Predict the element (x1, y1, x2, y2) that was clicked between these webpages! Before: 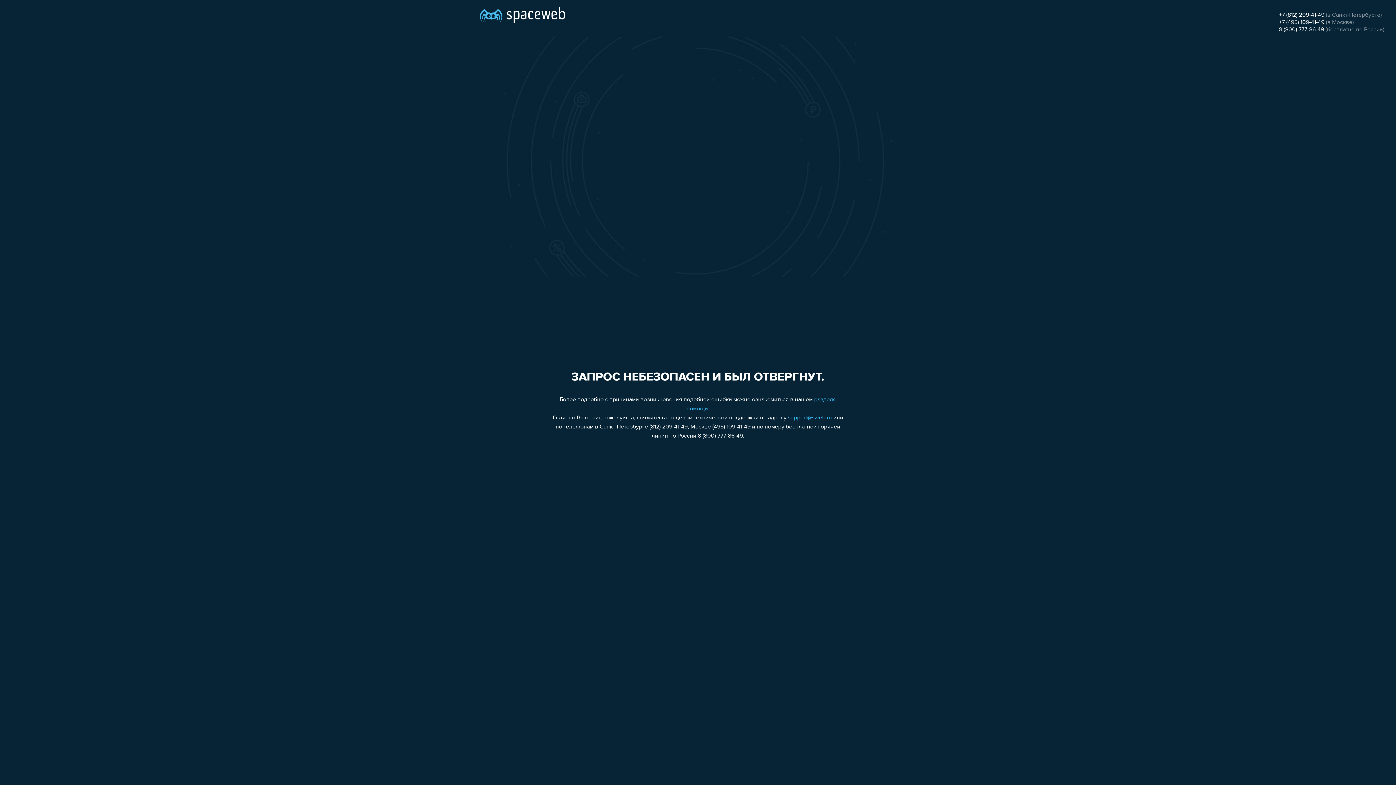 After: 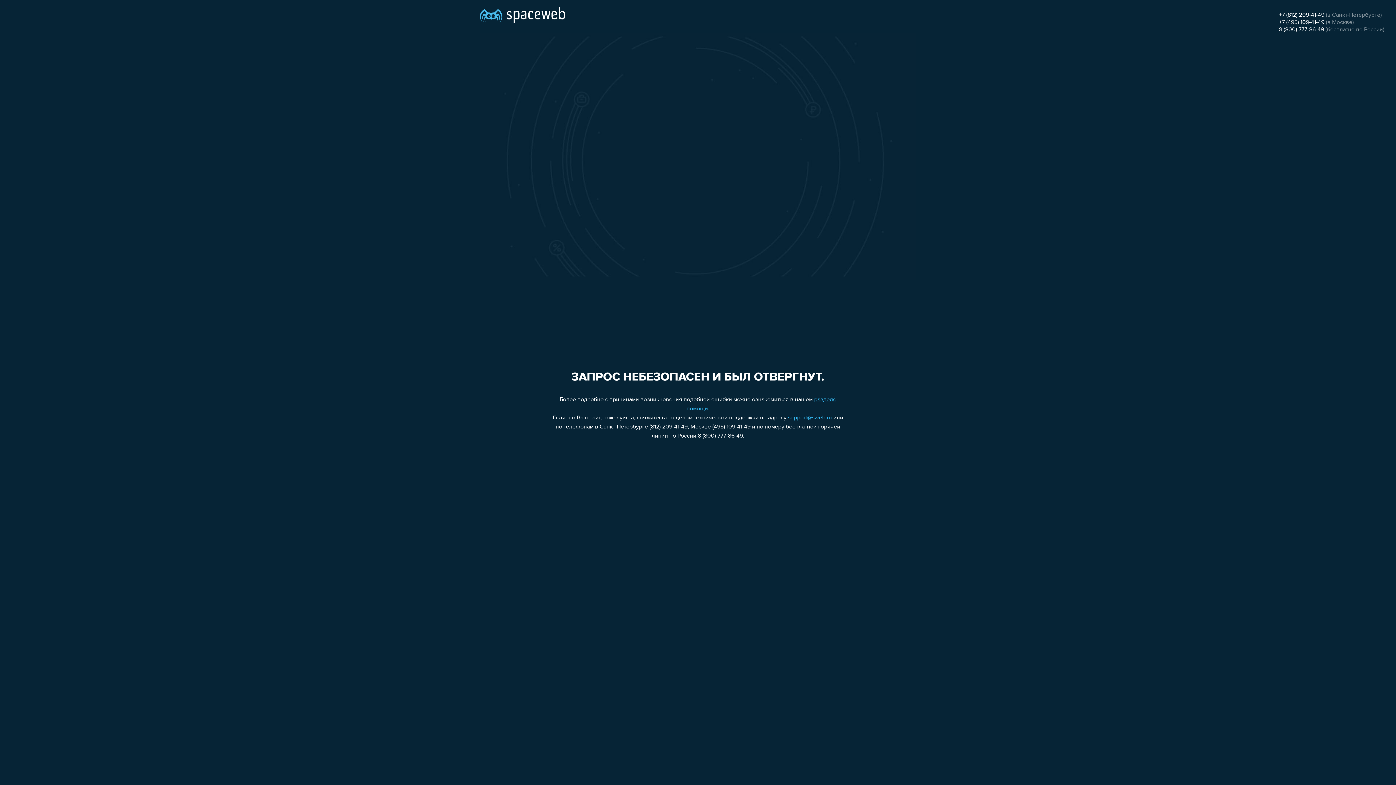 Action: bbox: (1279, 26, 1324, 32) label: 8 (800) 777-86-49